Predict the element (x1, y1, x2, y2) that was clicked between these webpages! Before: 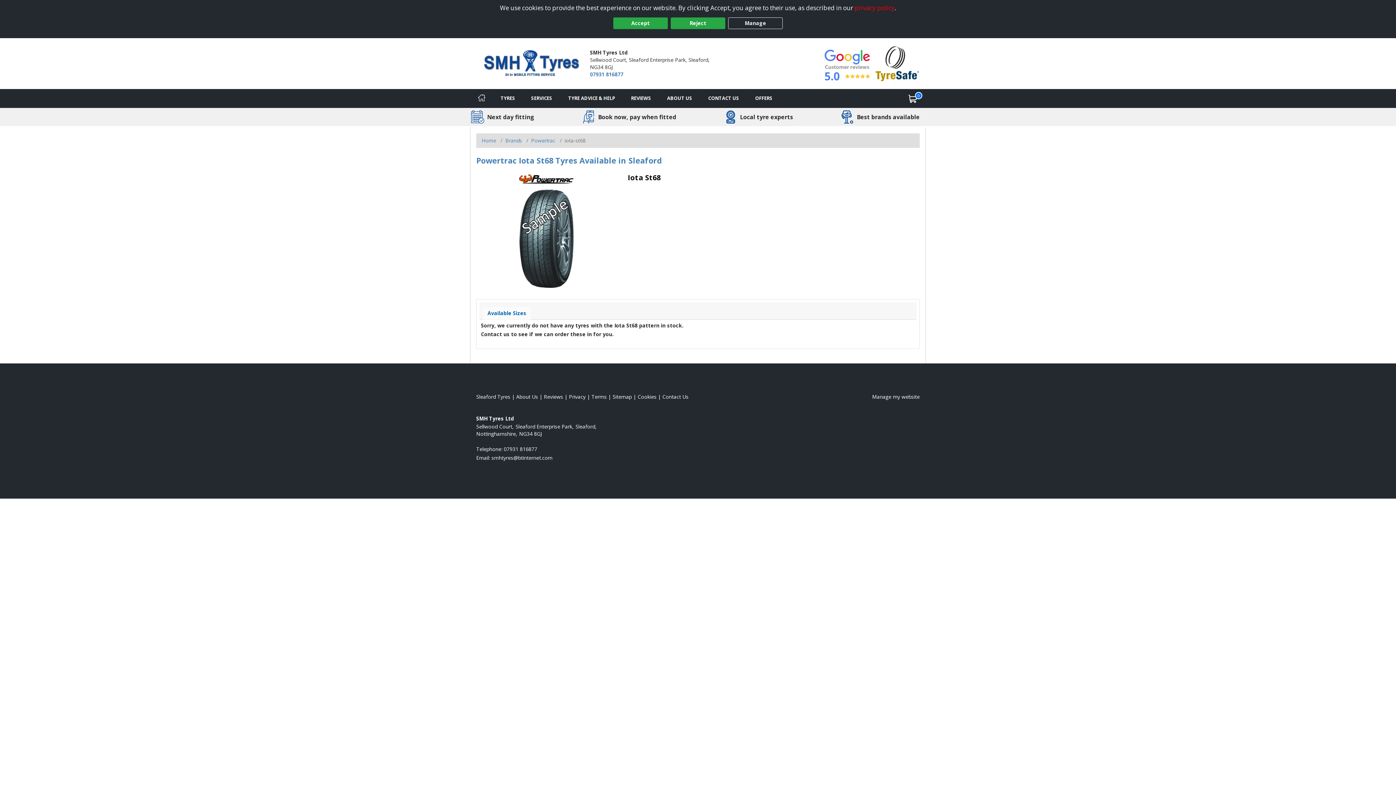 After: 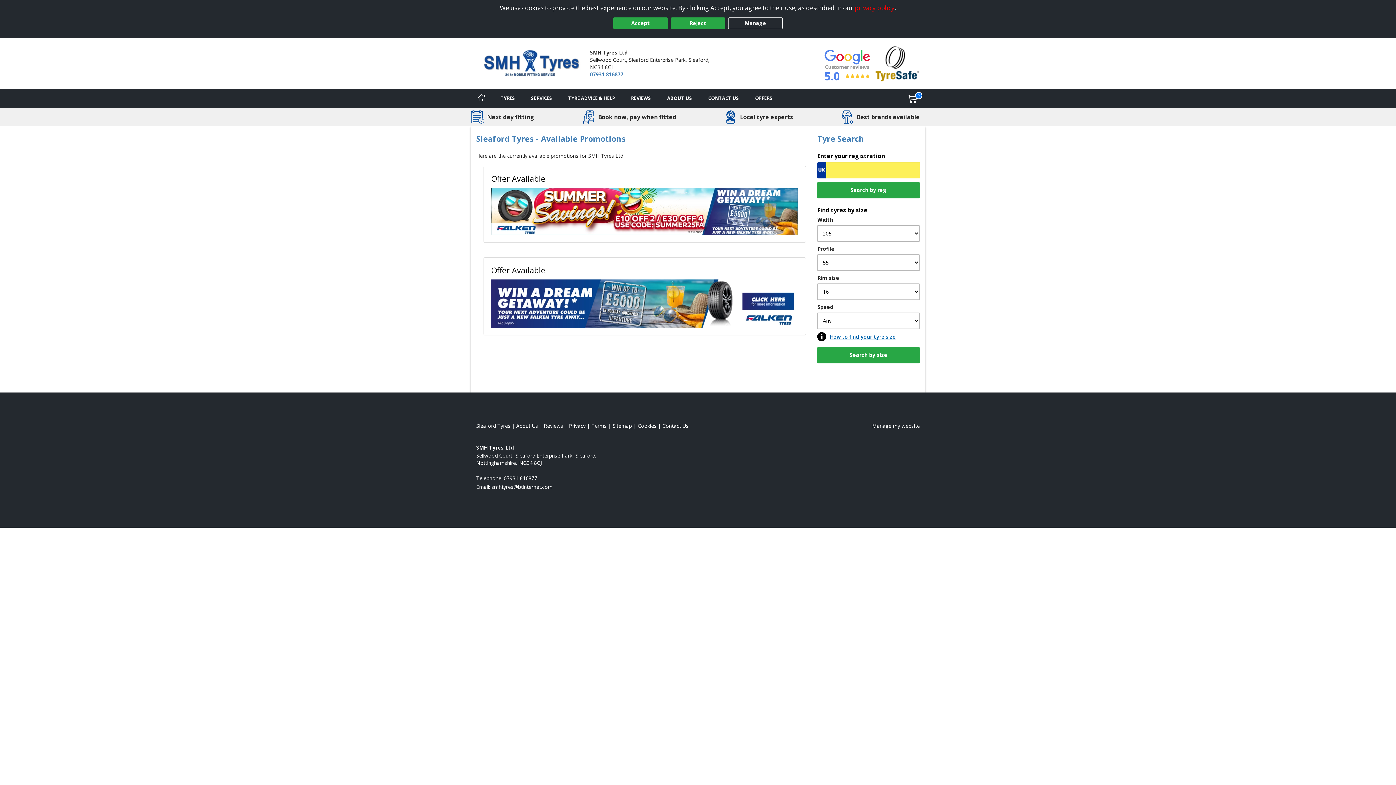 Action: bbox: (747, 89, 780, 107) label: View offers